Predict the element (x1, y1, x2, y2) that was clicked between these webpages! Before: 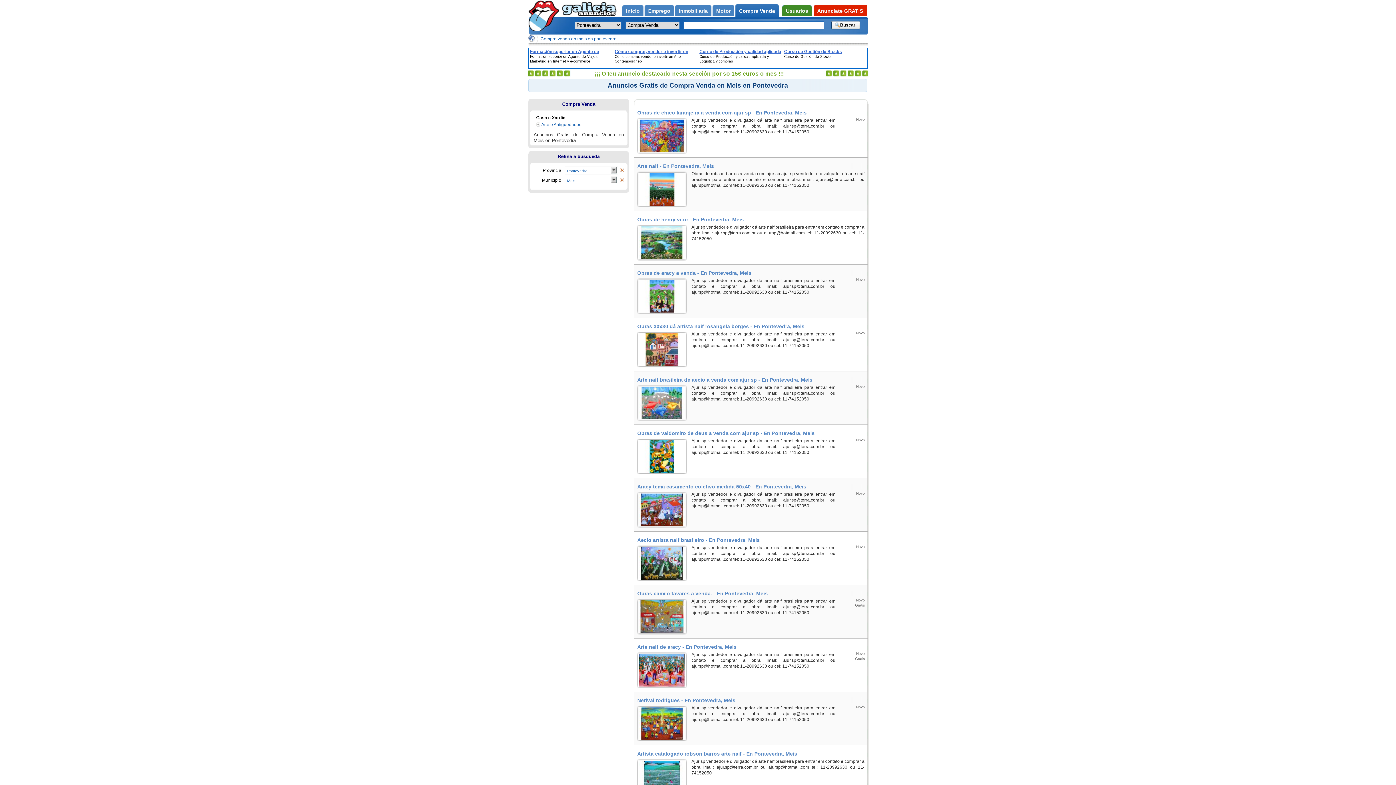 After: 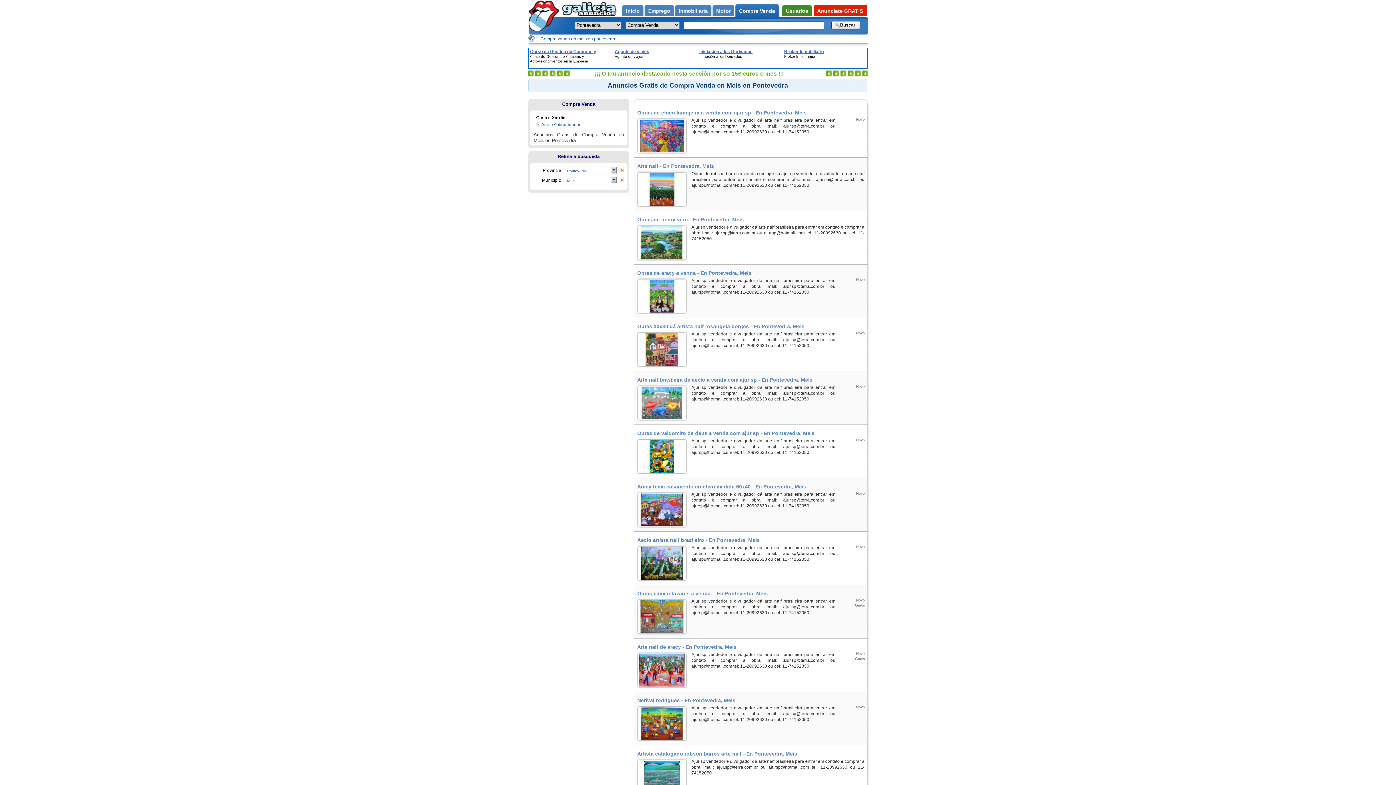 Action: bbox: (528, 98, 629, 113) label: Compra Venda